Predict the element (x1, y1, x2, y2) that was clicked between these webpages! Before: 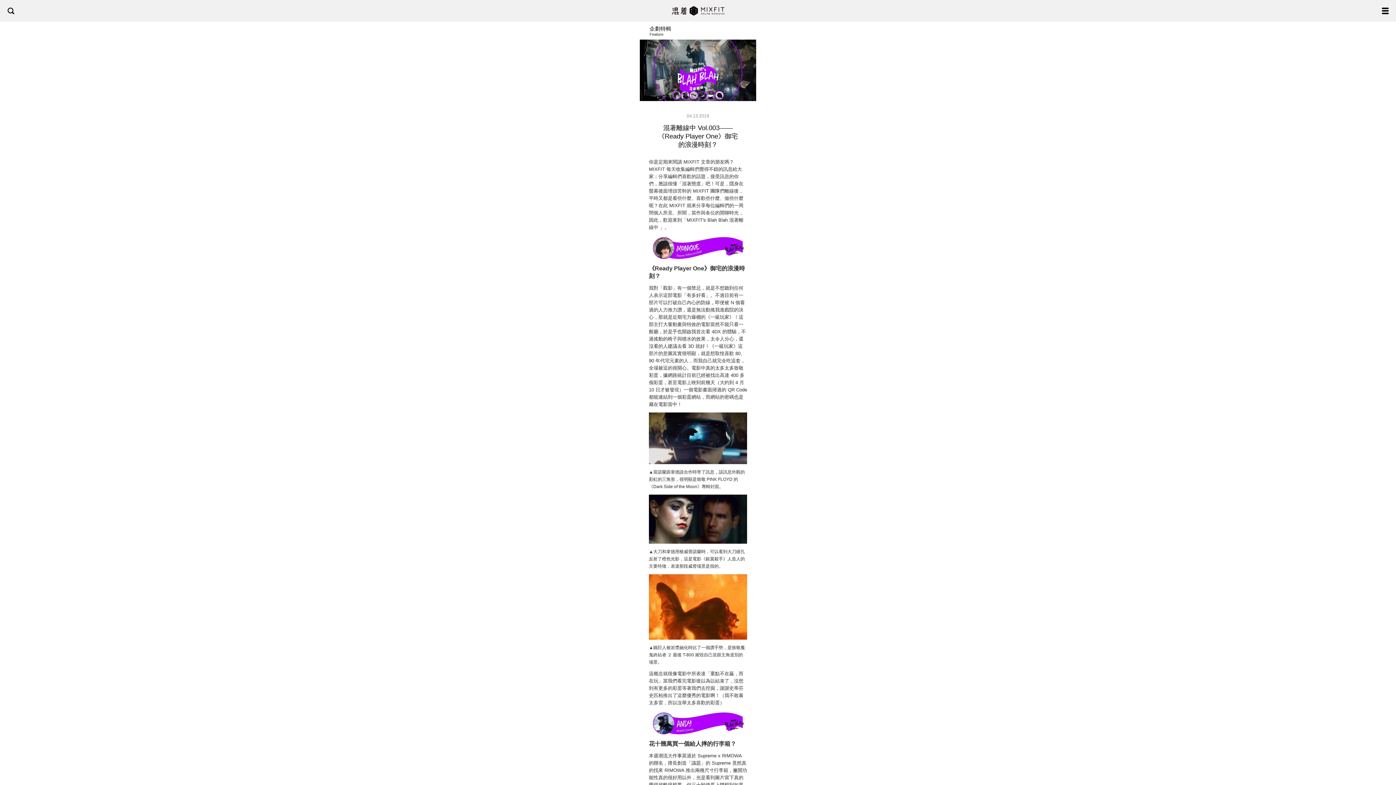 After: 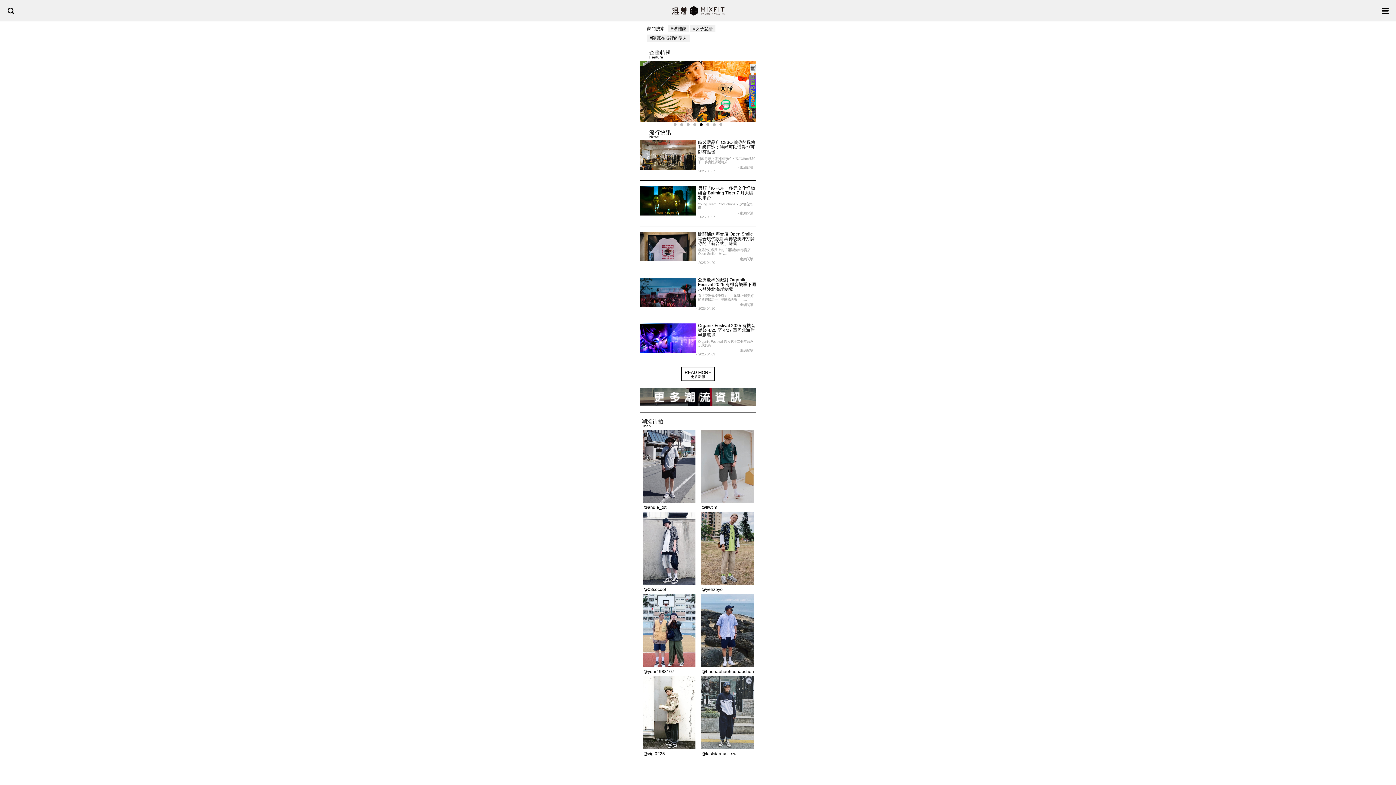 Action: label: 混着 MIXFIT Online Magazine bbox: (671, 0, 724, 21)